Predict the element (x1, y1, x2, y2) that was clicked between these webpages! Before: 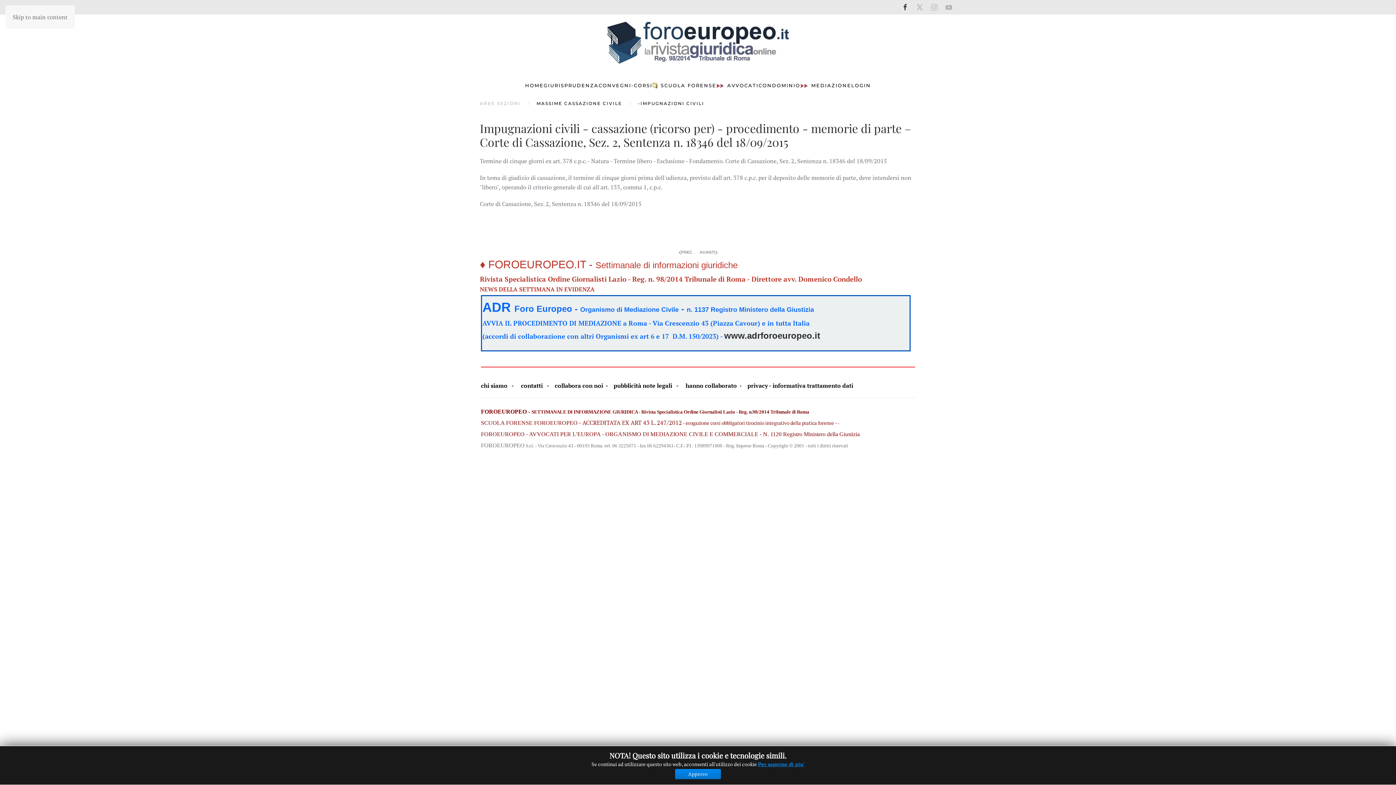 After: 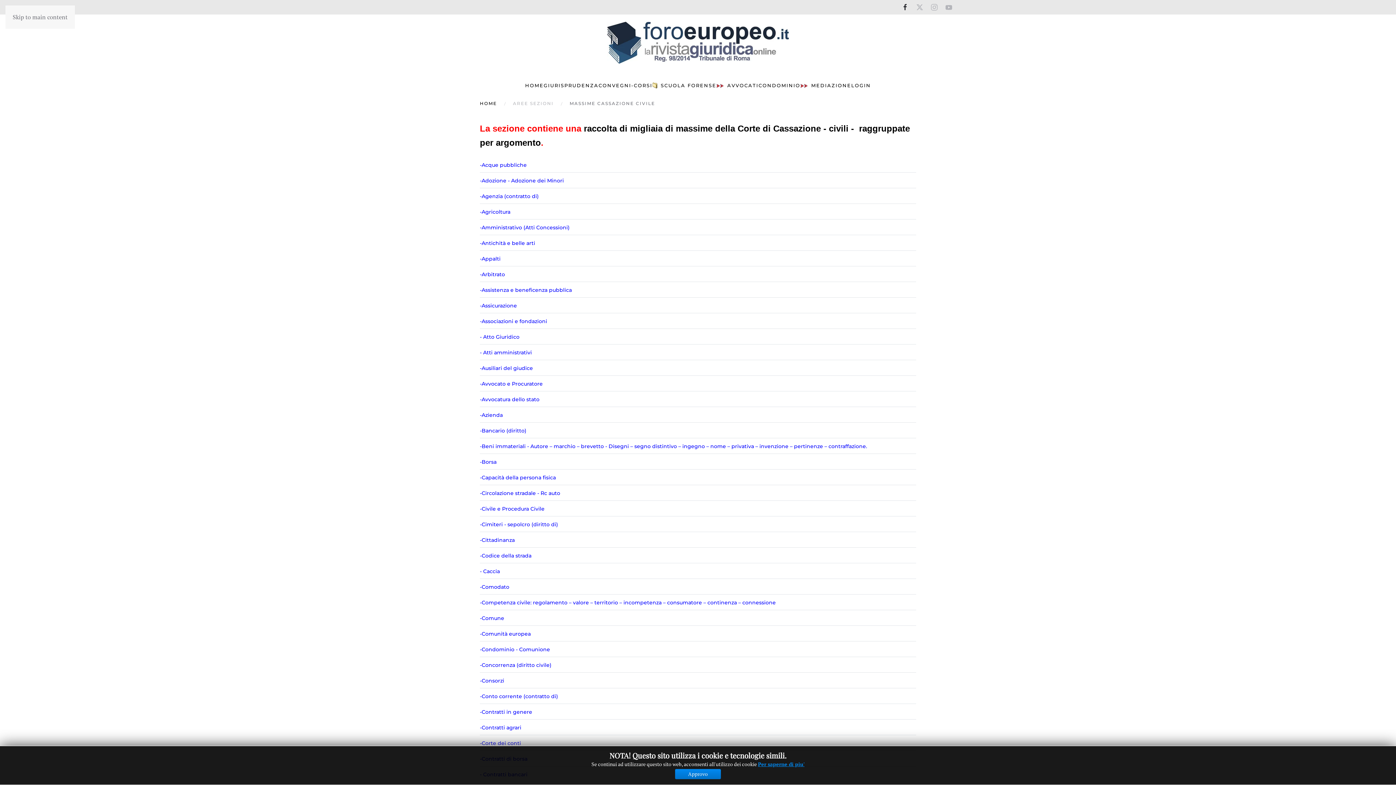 Action: label: MASSIME CASSAZIONE CIVILE bbox: (536, 100, 622, 106)